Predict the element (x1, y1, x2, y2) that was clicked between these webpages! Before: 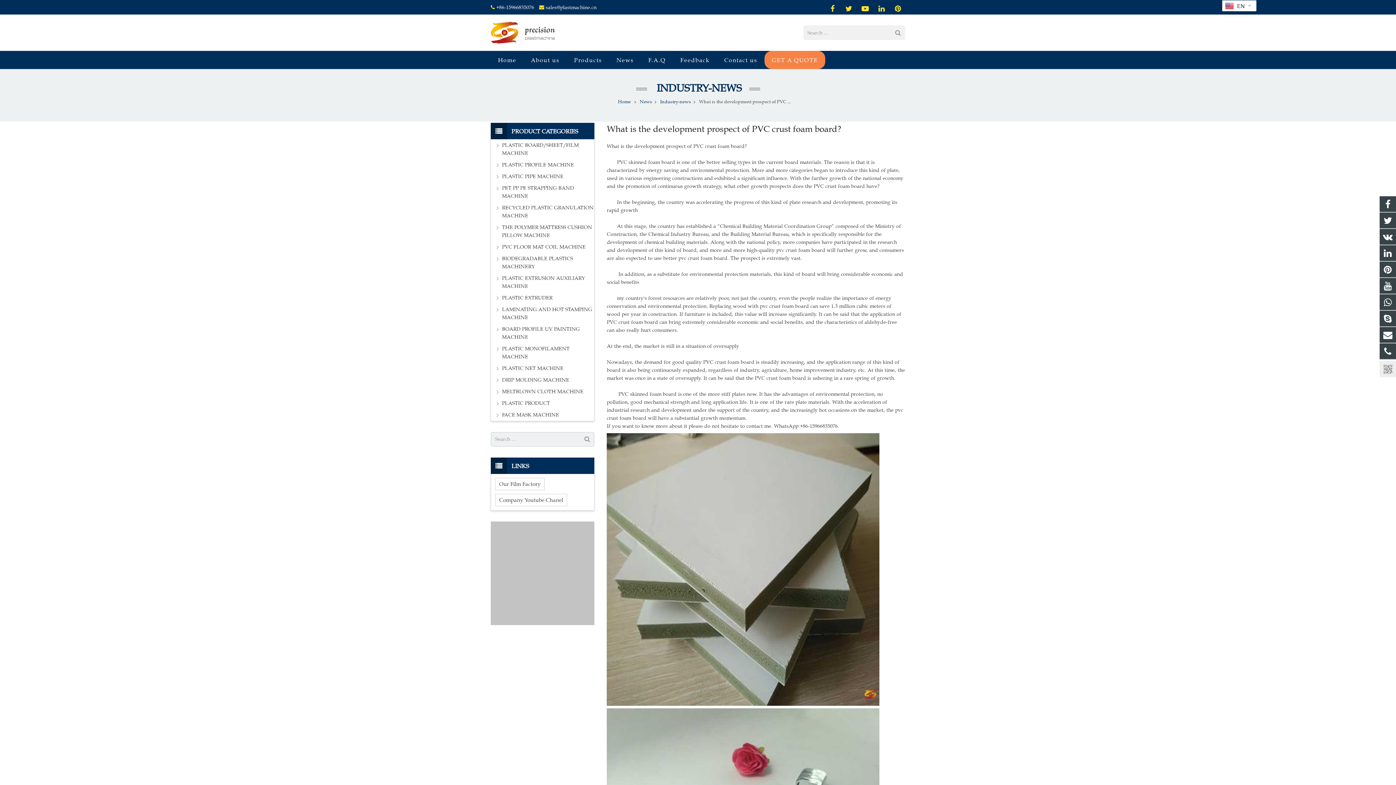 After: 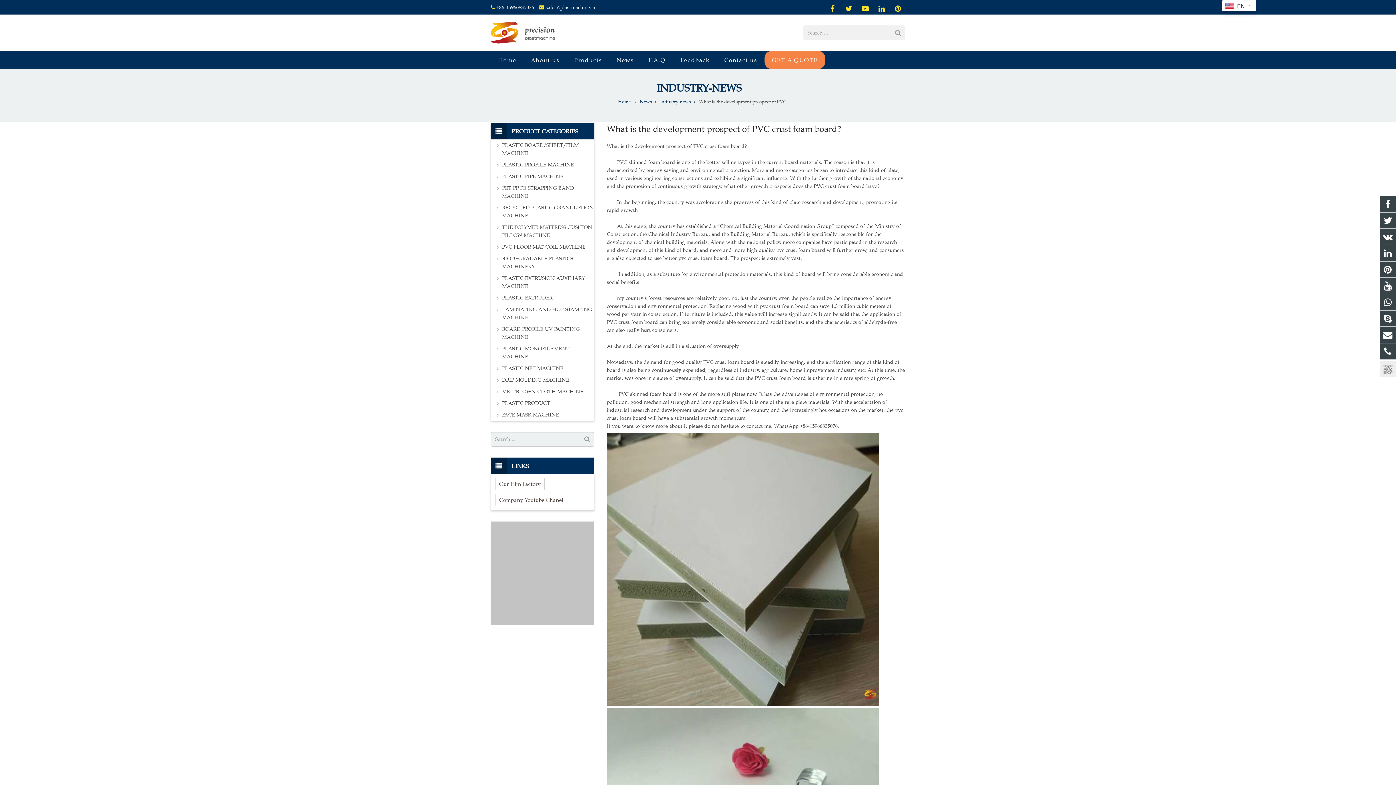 Action: bbox: (496, 4, 534, 10) label: +86-15966835076